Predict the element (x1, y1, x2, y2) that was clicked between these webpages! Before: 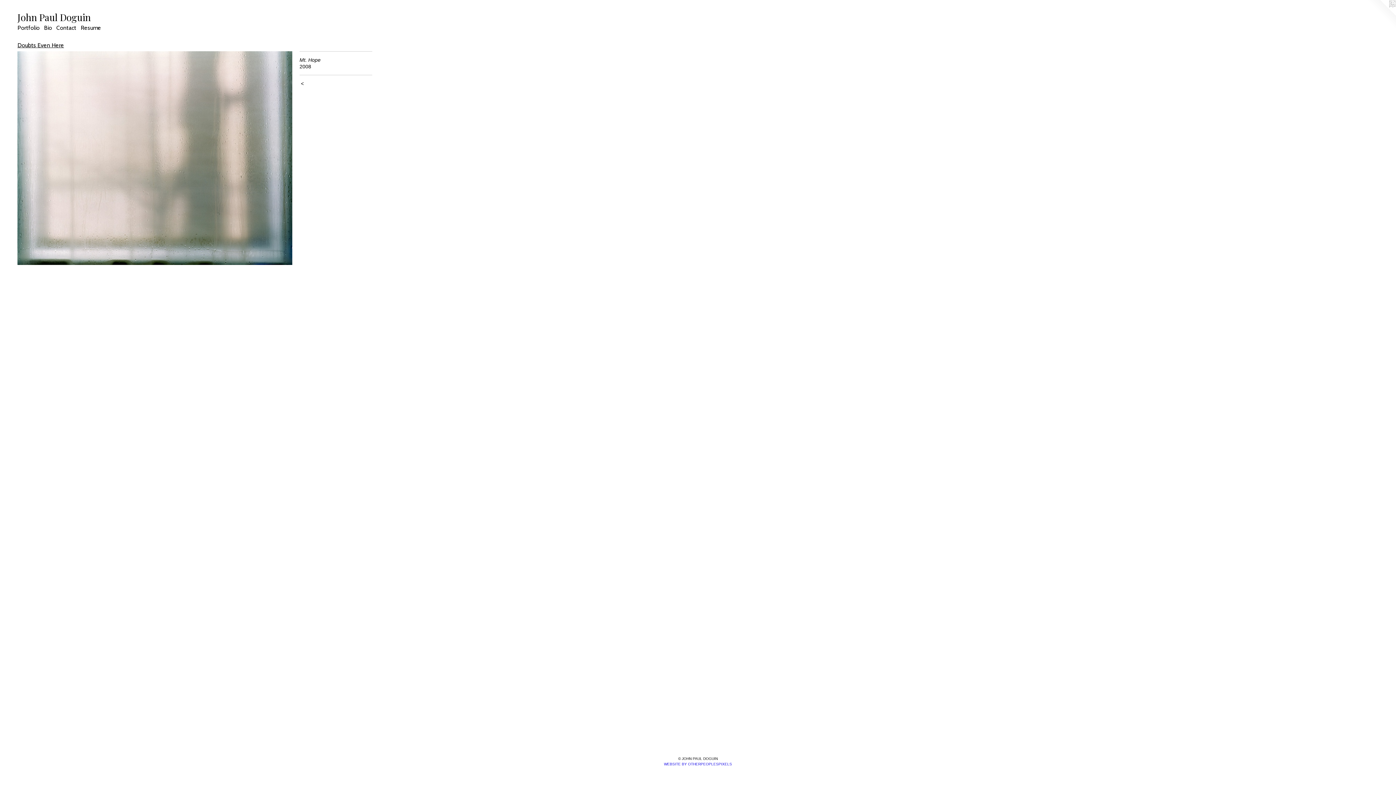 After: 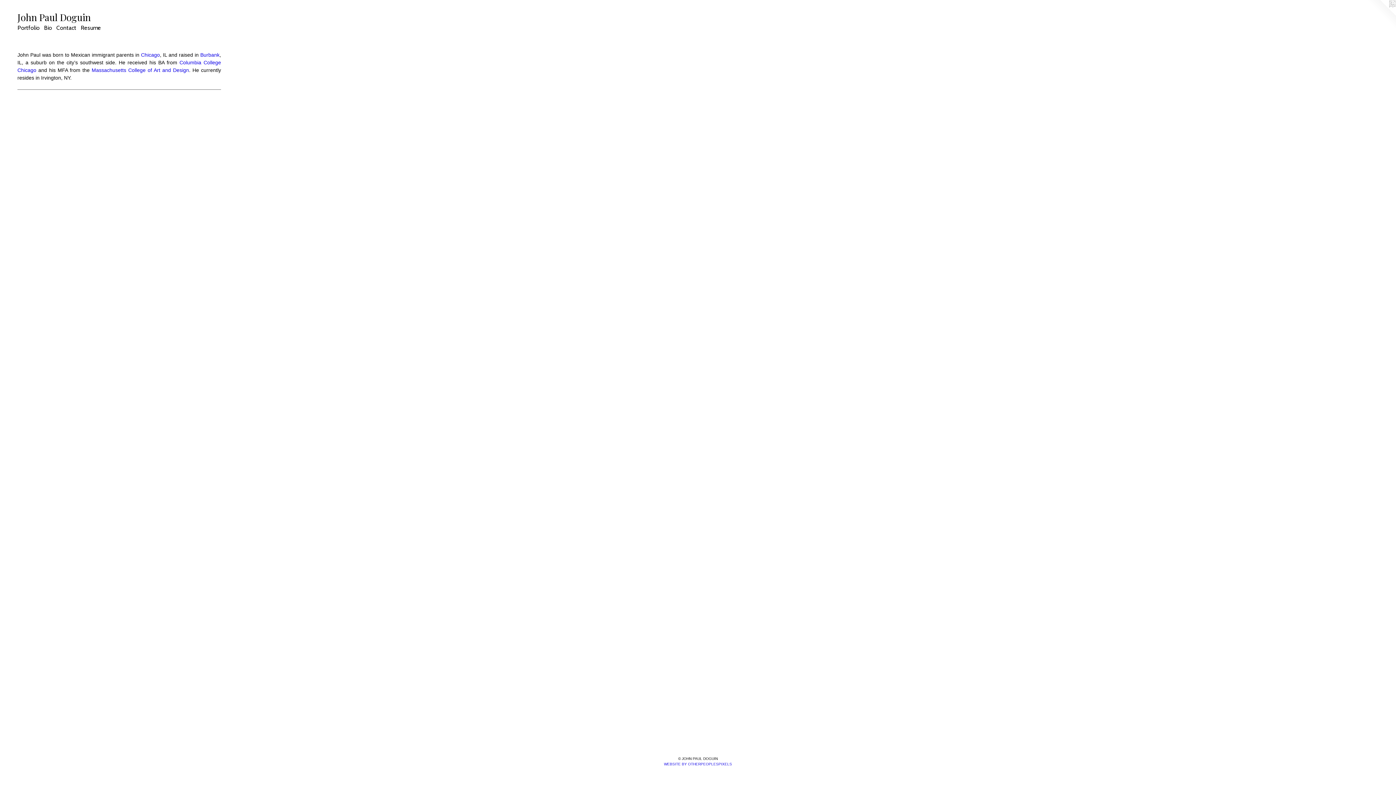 Action: label: Bio bbox: (41, 23, 54, 32)